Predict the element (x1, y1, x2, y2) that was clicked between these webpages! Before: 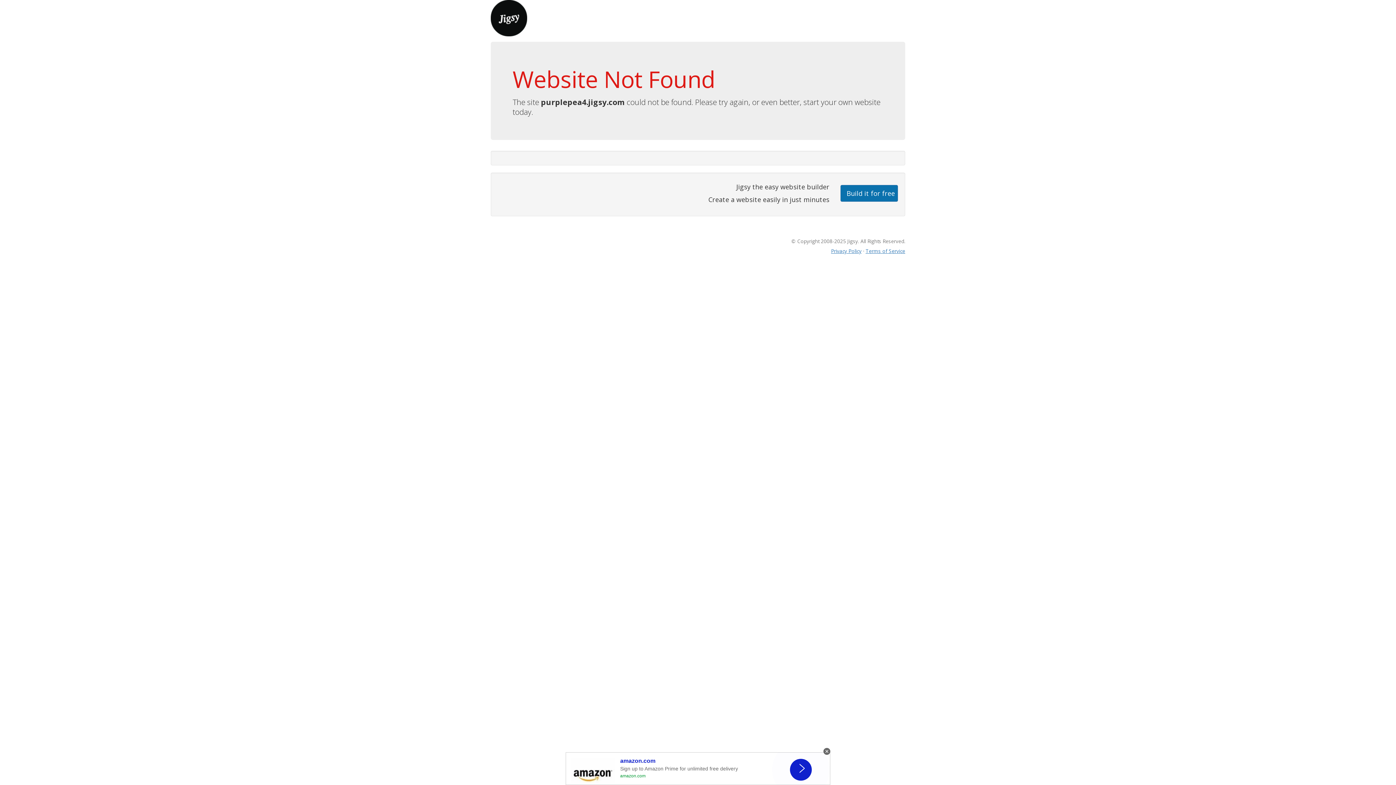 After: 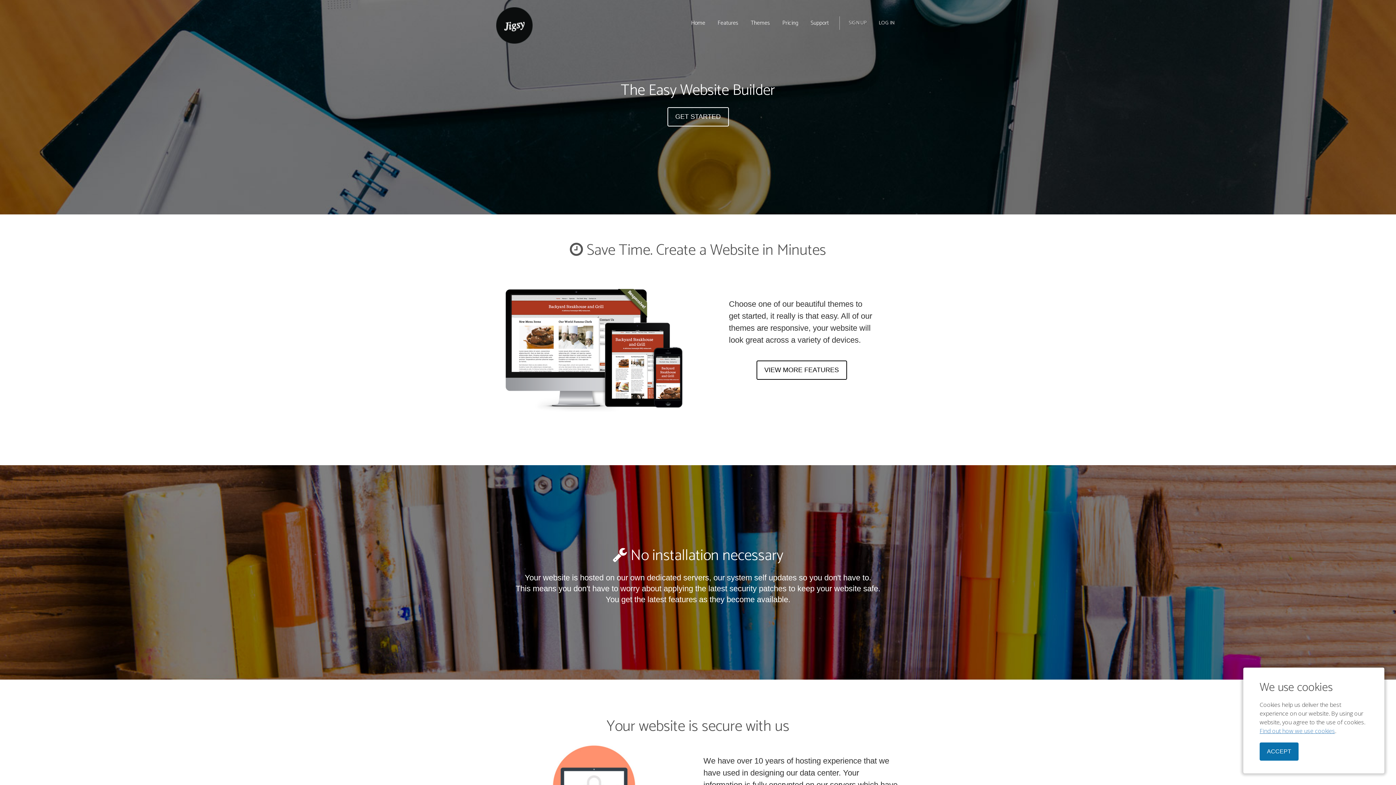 Action: bbox: (490, 13, 527, 21)